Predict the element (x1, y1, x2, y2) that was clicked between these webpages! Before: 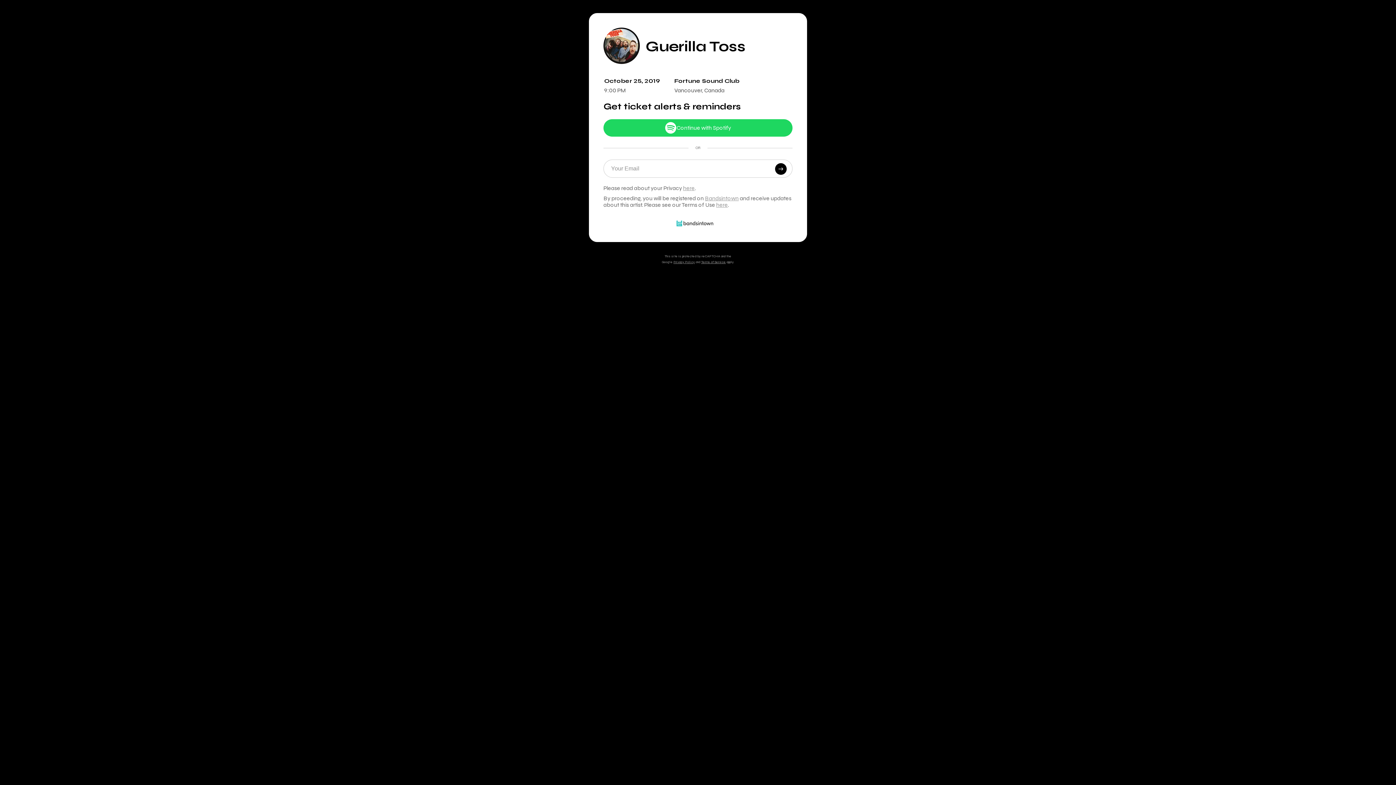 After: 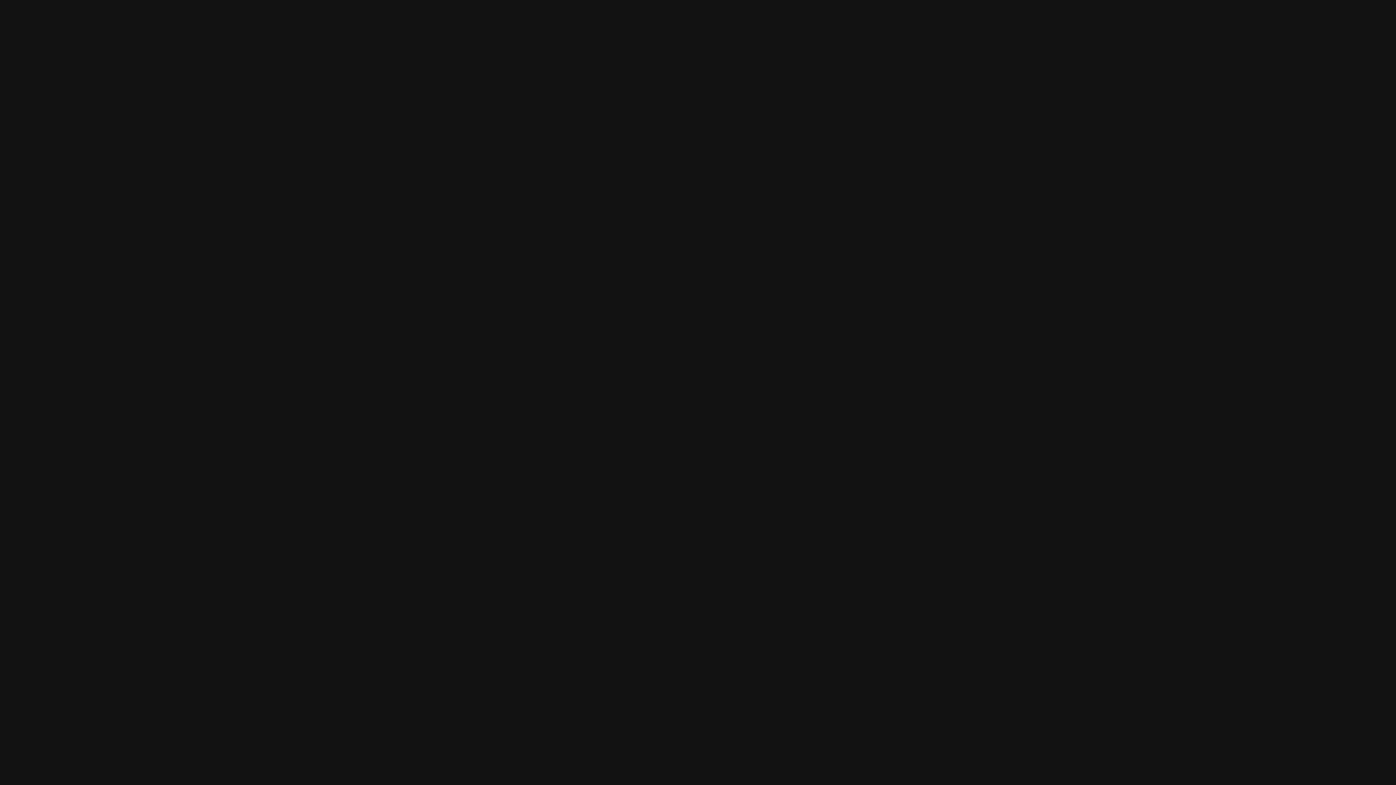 Action: bbox: (603, 119, 792, 136) label: Continue with Spotify